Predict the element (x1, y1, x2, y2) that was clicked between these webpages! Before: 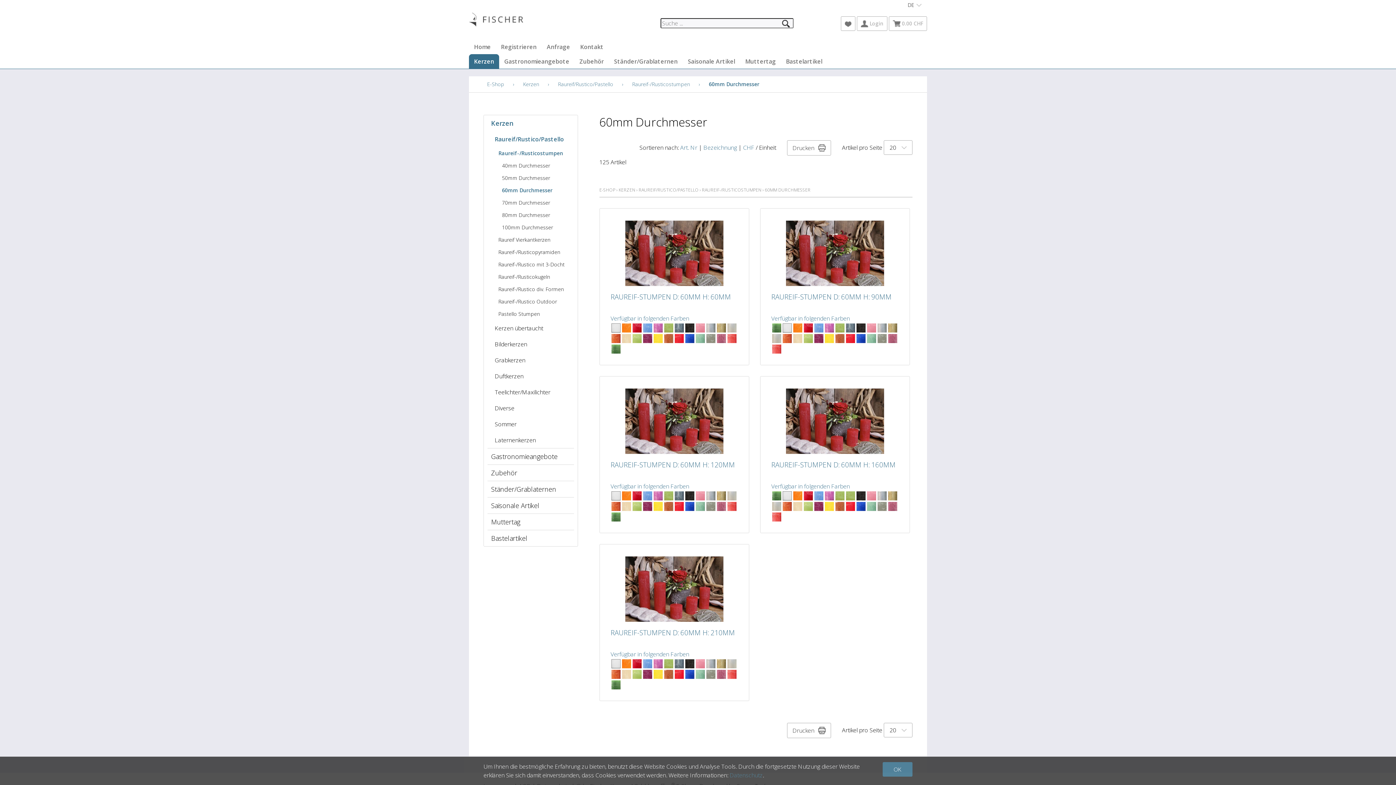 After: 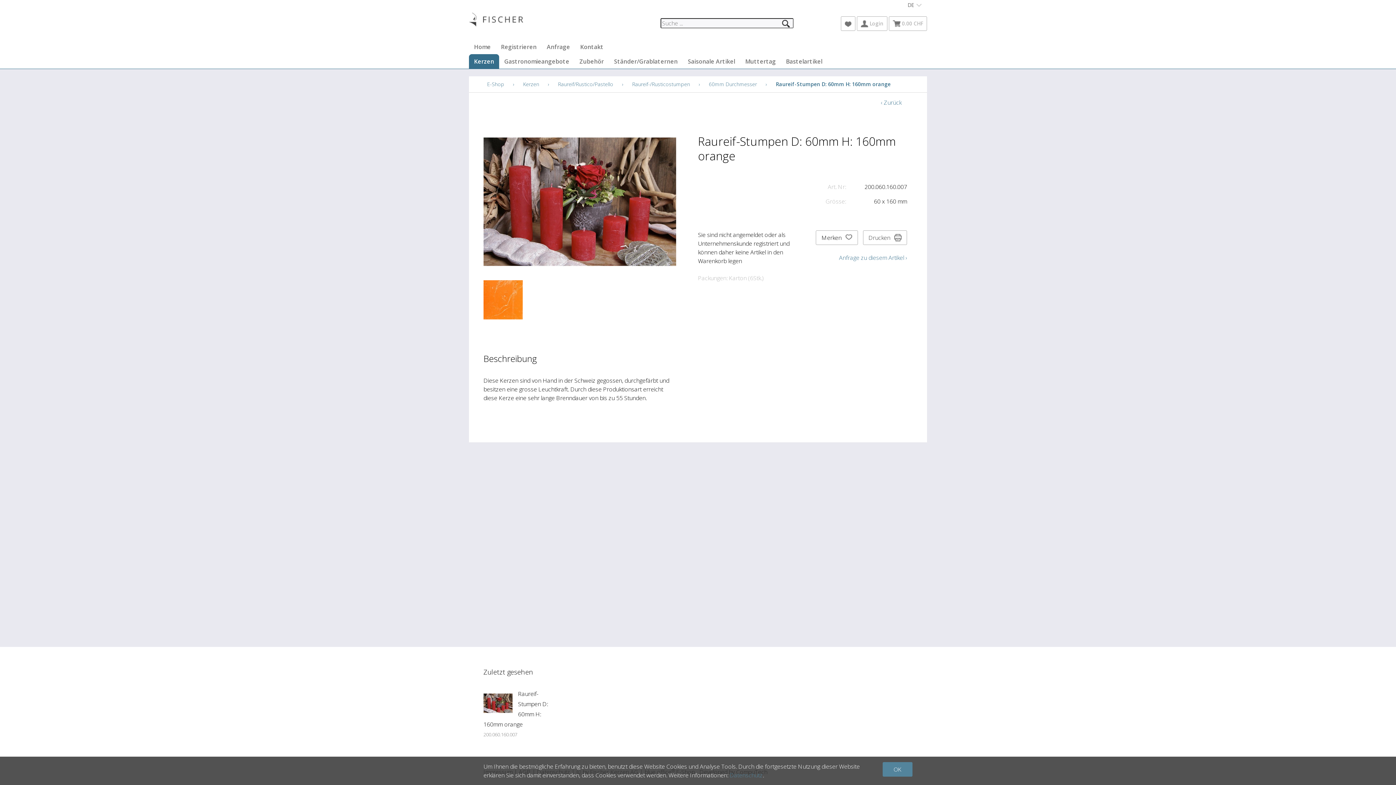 Action: bbox: (793, 491, 802, 500)